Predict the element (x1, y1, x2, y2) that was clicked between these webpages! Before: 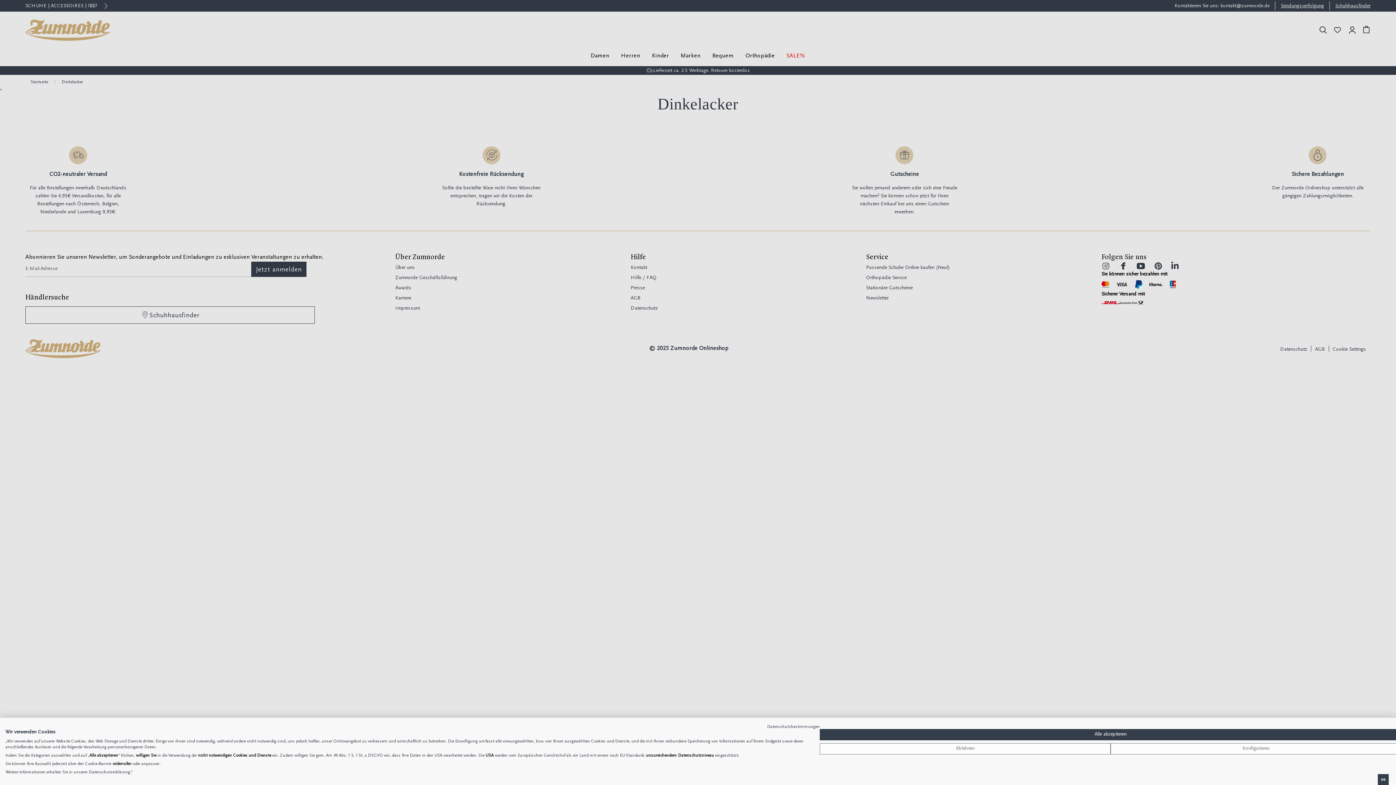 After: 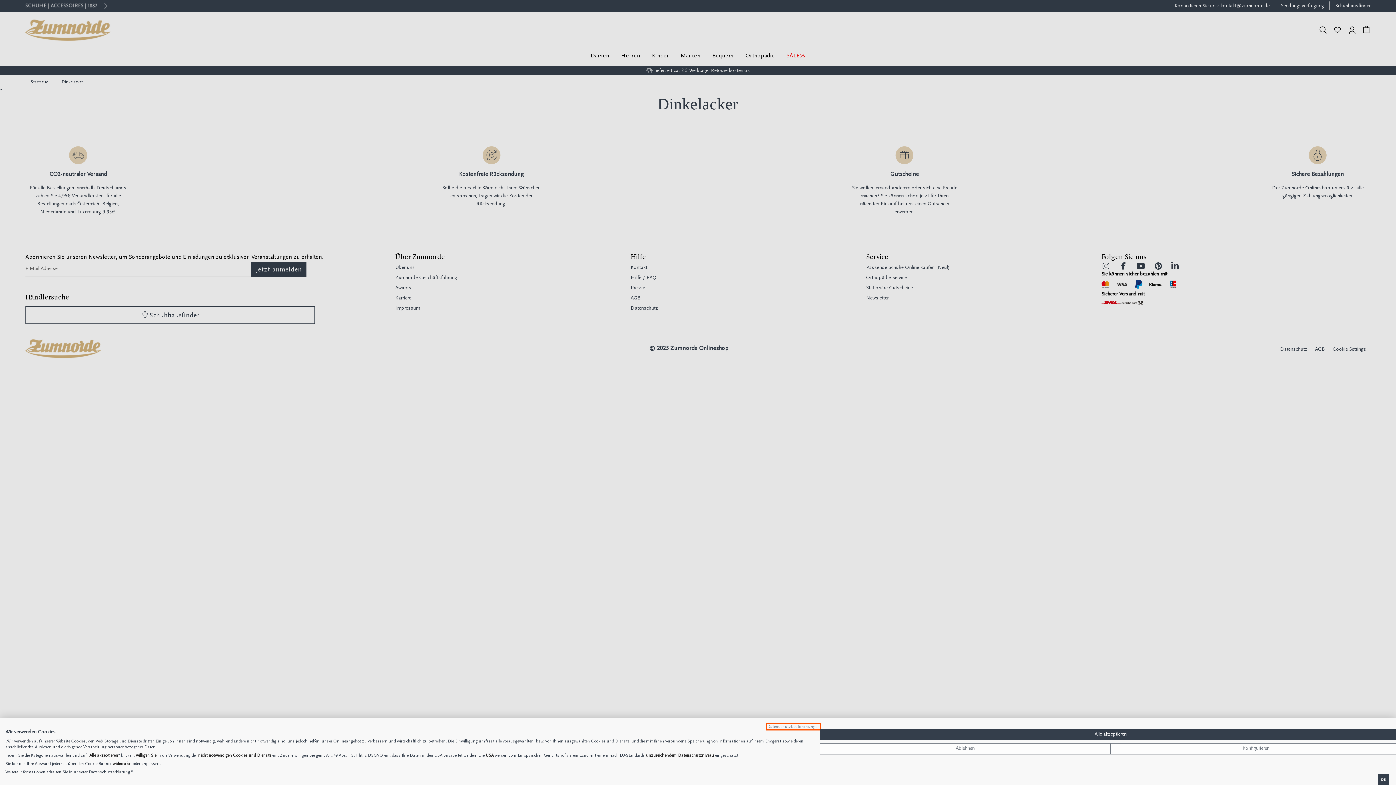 Action: bbox: (767, 725, 820, 729) label: Datenschutzrichtlinie. Externer Link. Wird in einer neuen Registerkarte oder einem neuen Fenster geöffnet.